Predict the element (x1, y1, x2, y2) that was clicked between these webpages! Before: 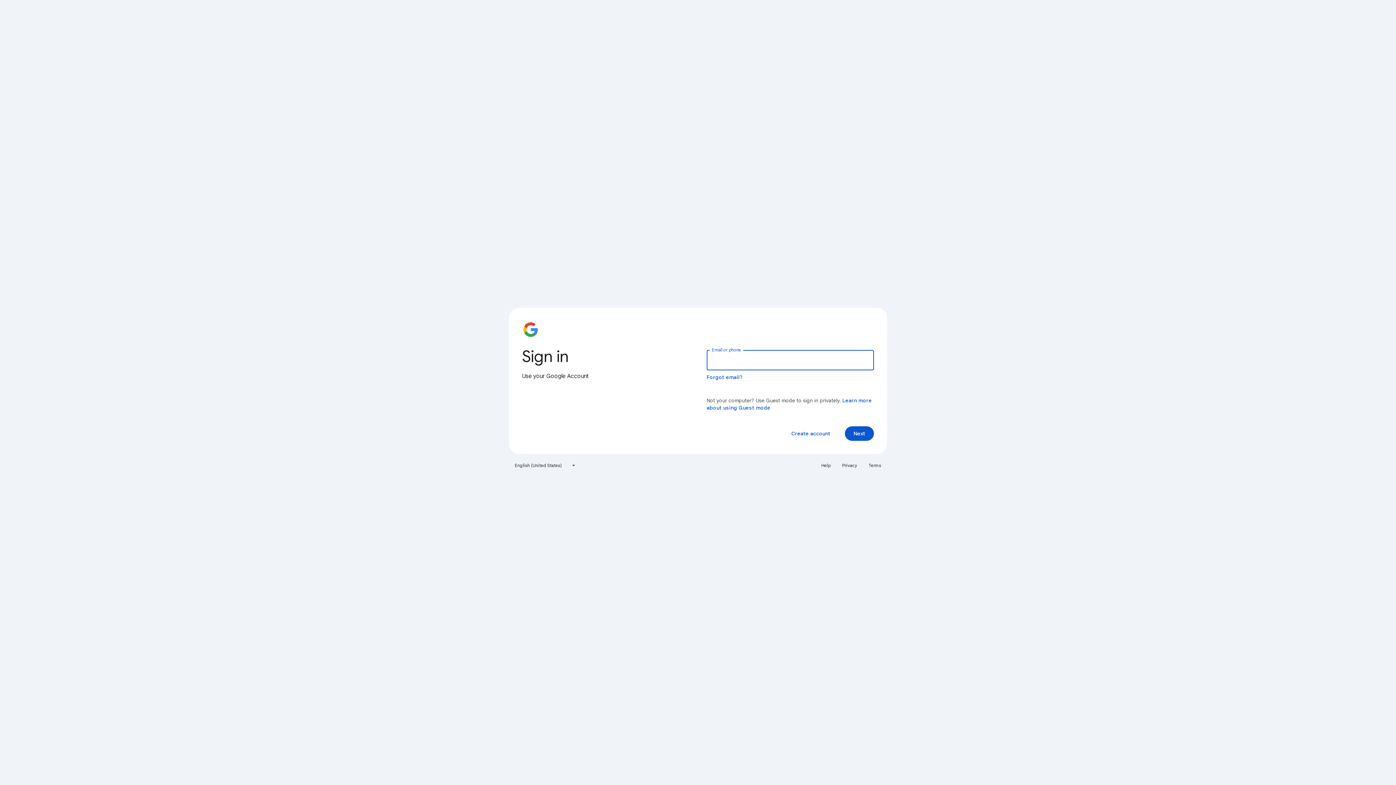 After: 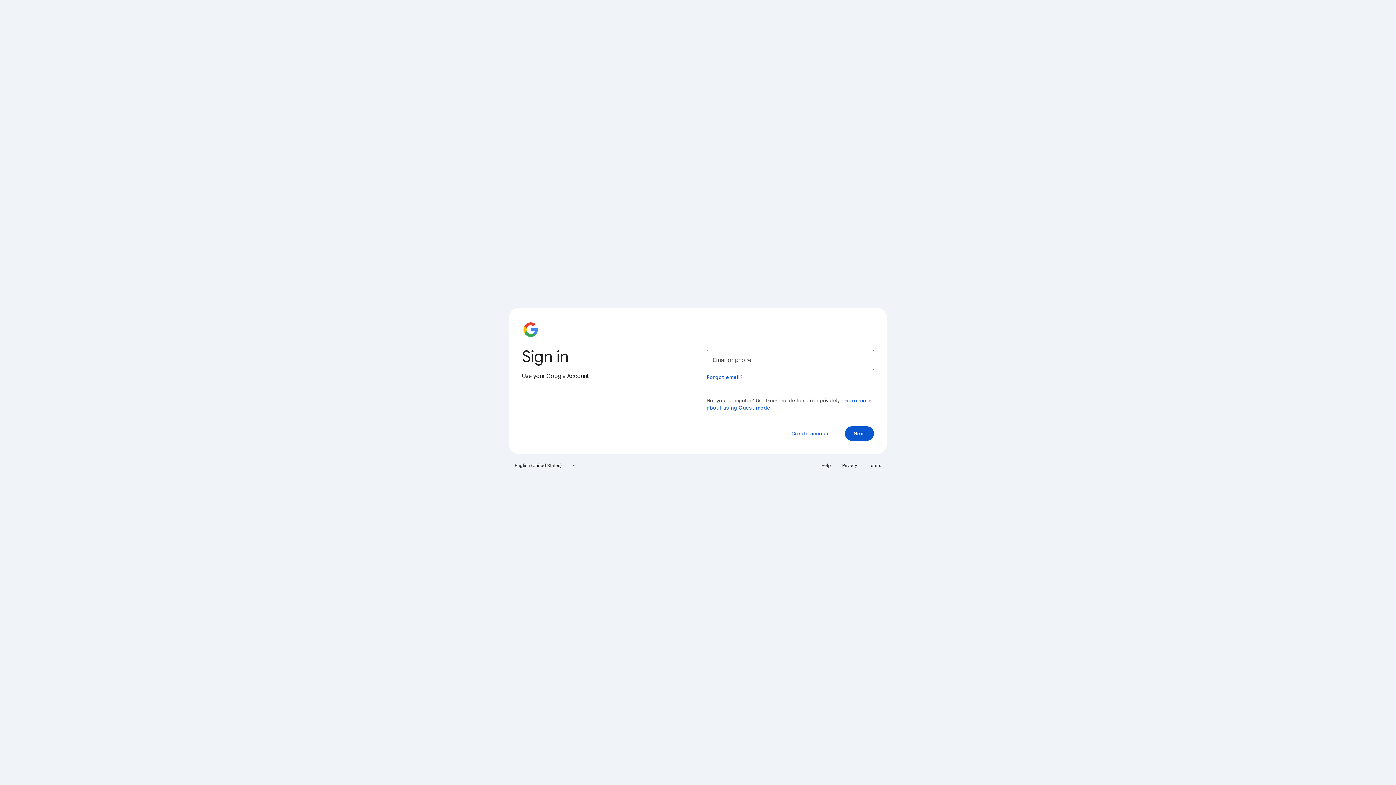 Action: label: Terms bbox: (864, 460, 885, 471)